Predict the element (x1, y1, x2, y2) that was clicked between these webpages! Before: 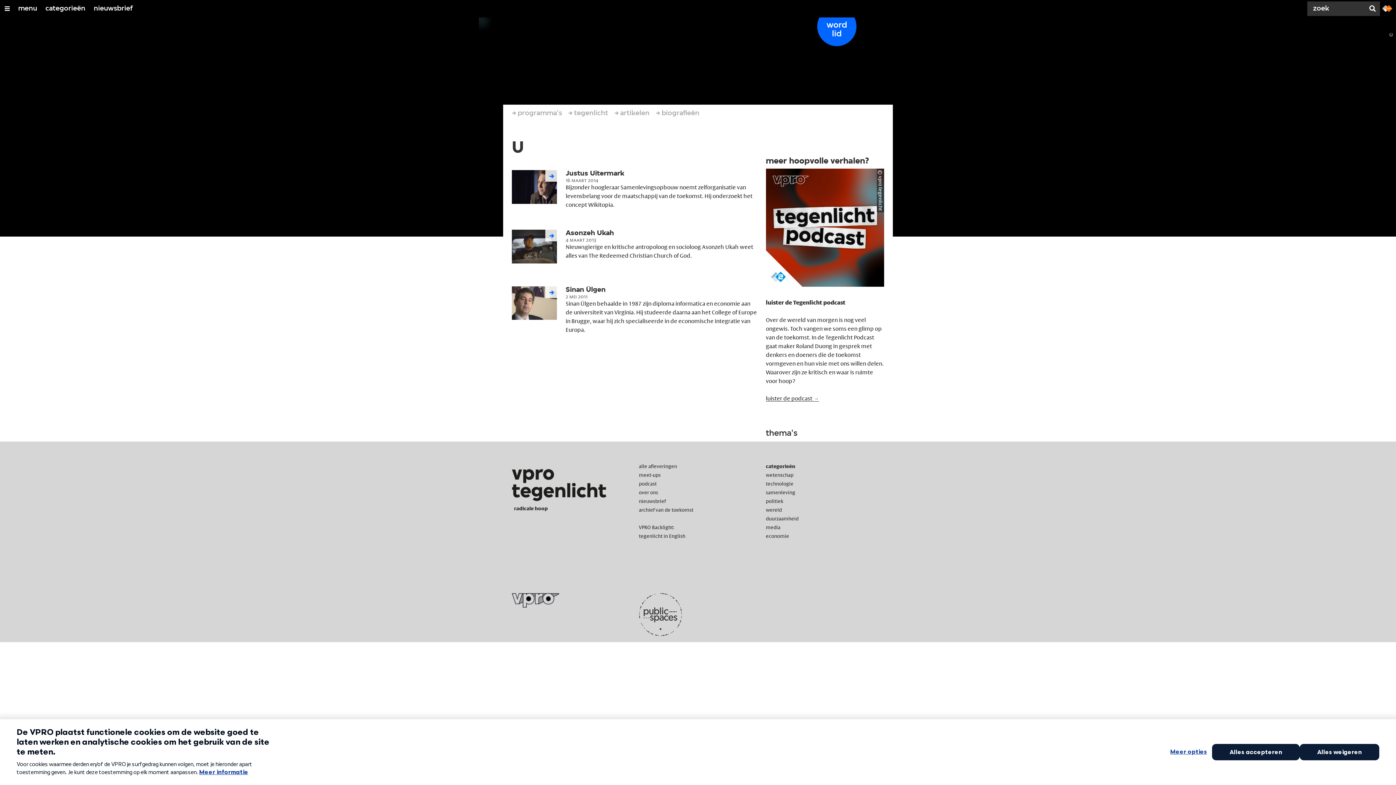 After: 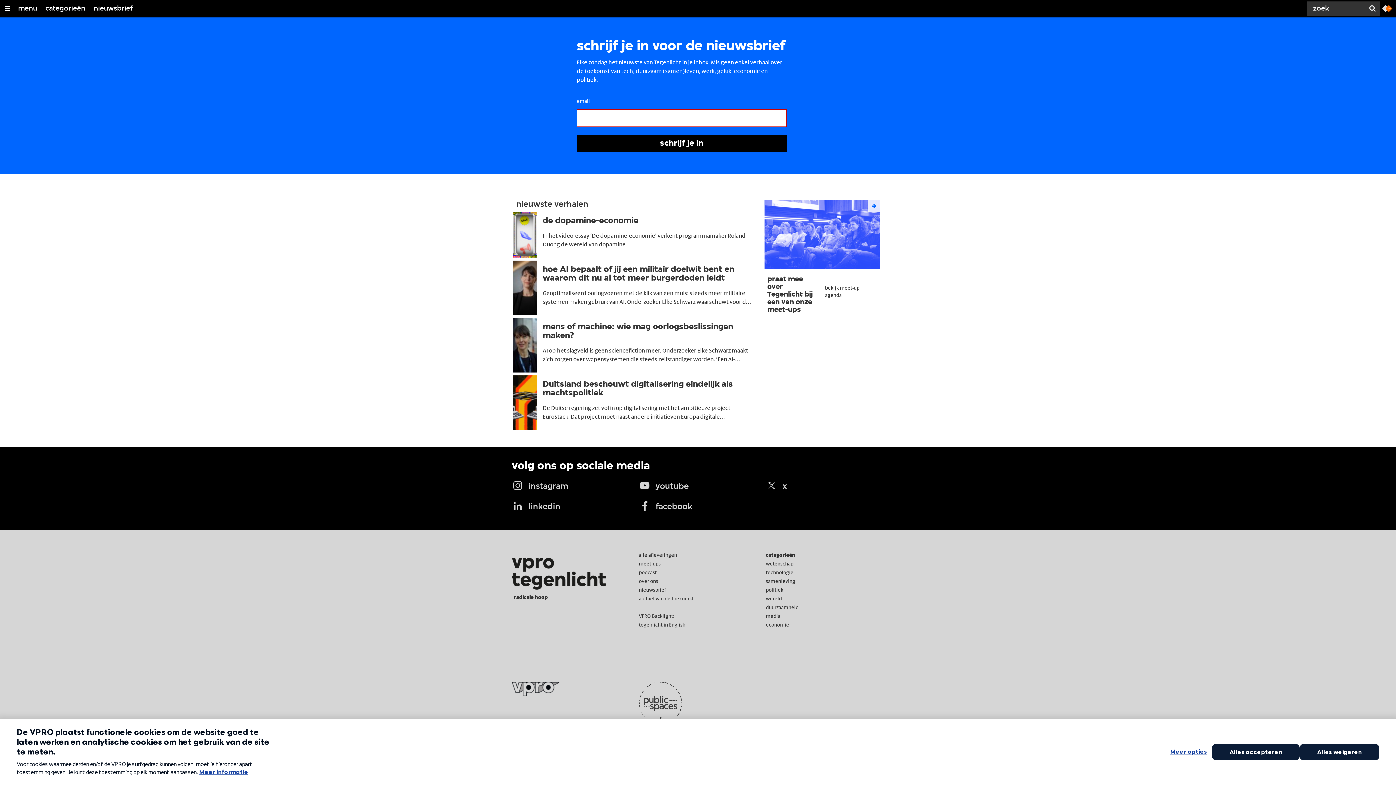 Action: label: nieuwsbrief bbox: (639, 498, 665, 504)